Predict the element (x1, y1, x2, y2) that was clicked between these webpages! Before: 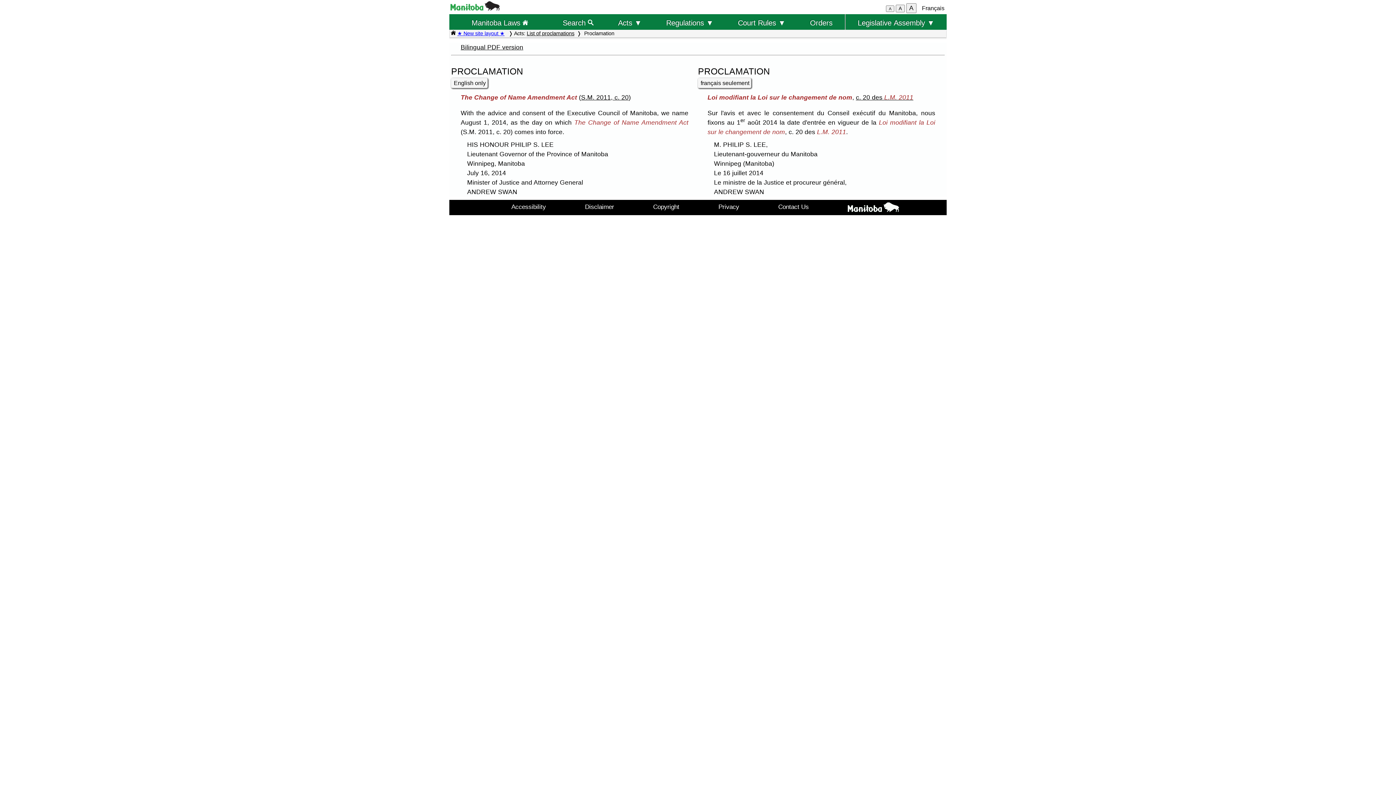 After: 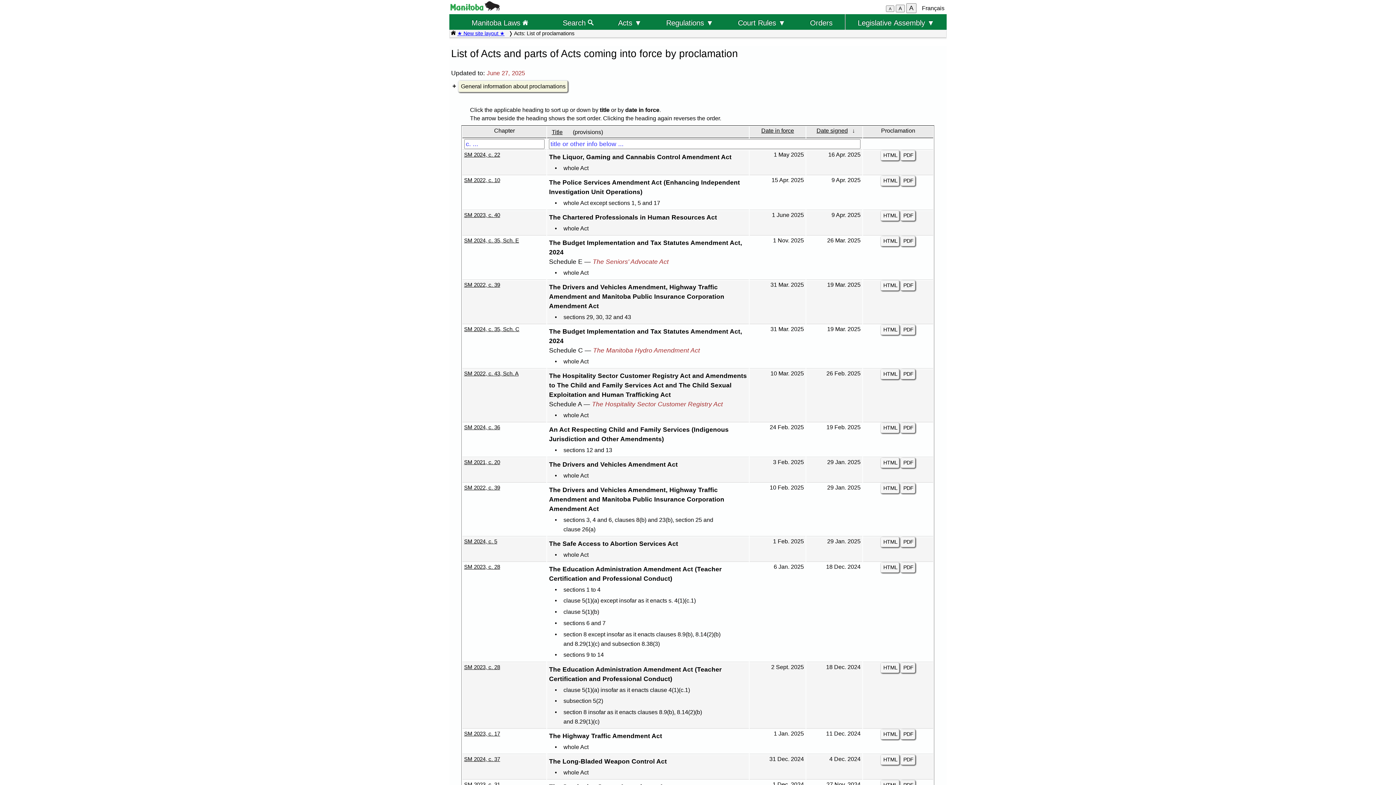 Action: bbox: (526, 30, 574, 36) label: List of proclamations